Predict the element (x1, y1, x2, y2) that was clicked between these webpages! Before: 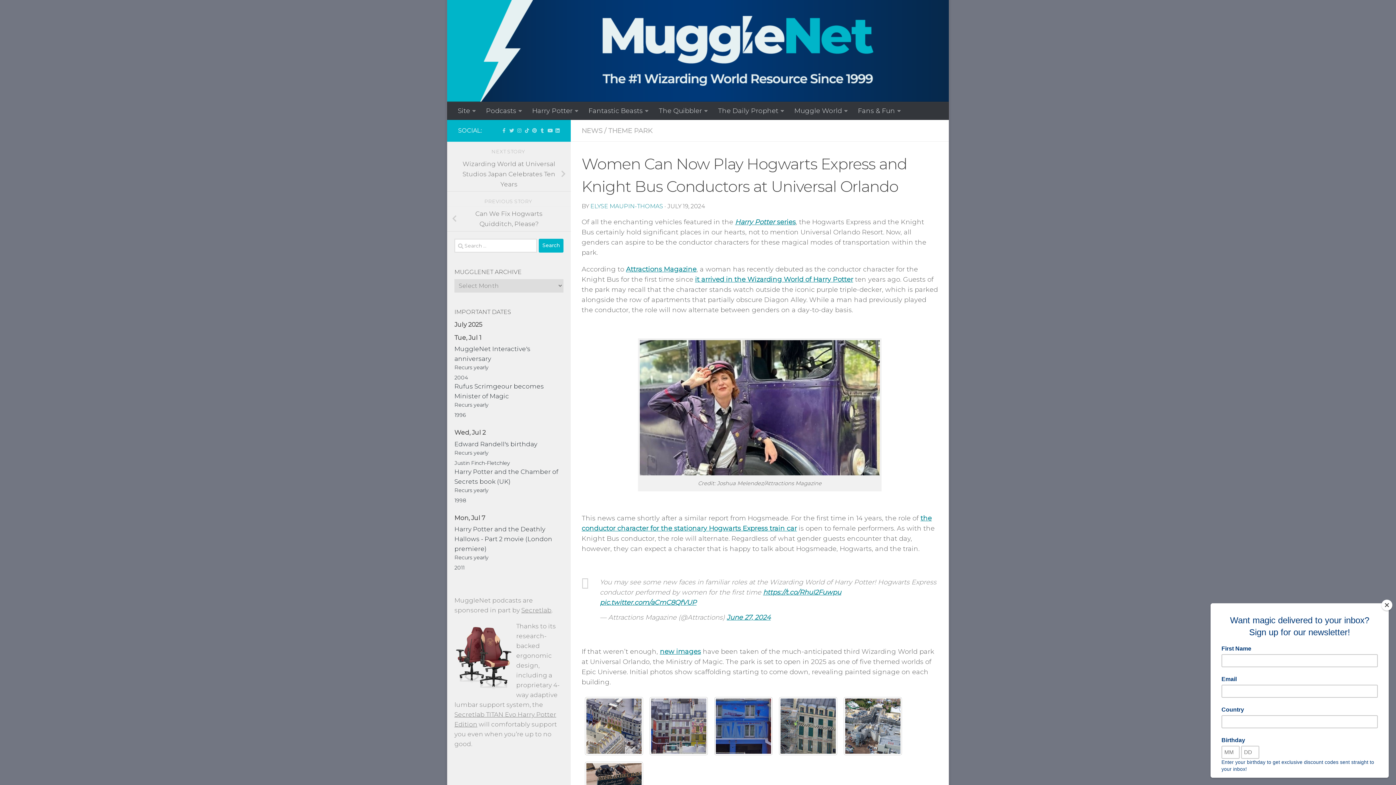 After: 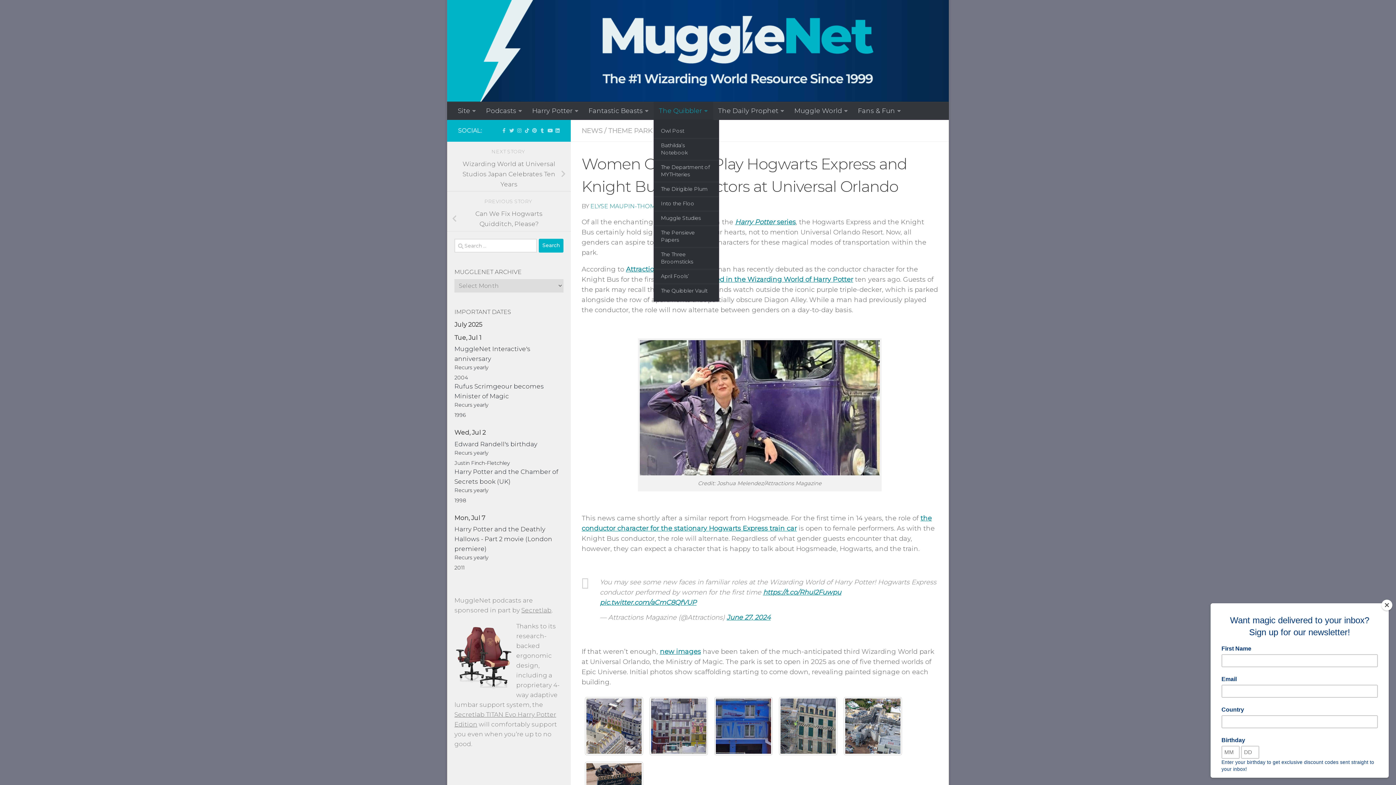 Action: bbox: (653, 101, 713, 120) label: The Quibbler